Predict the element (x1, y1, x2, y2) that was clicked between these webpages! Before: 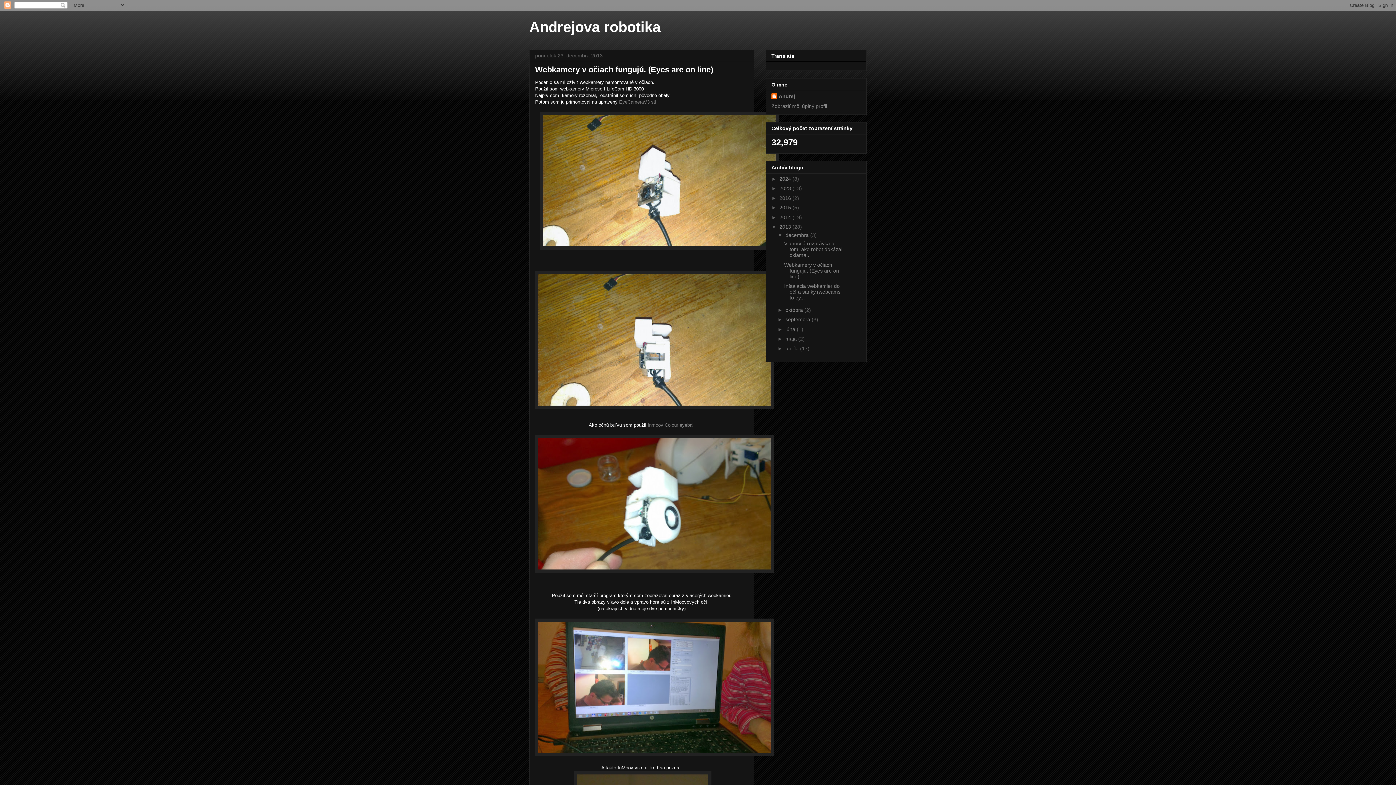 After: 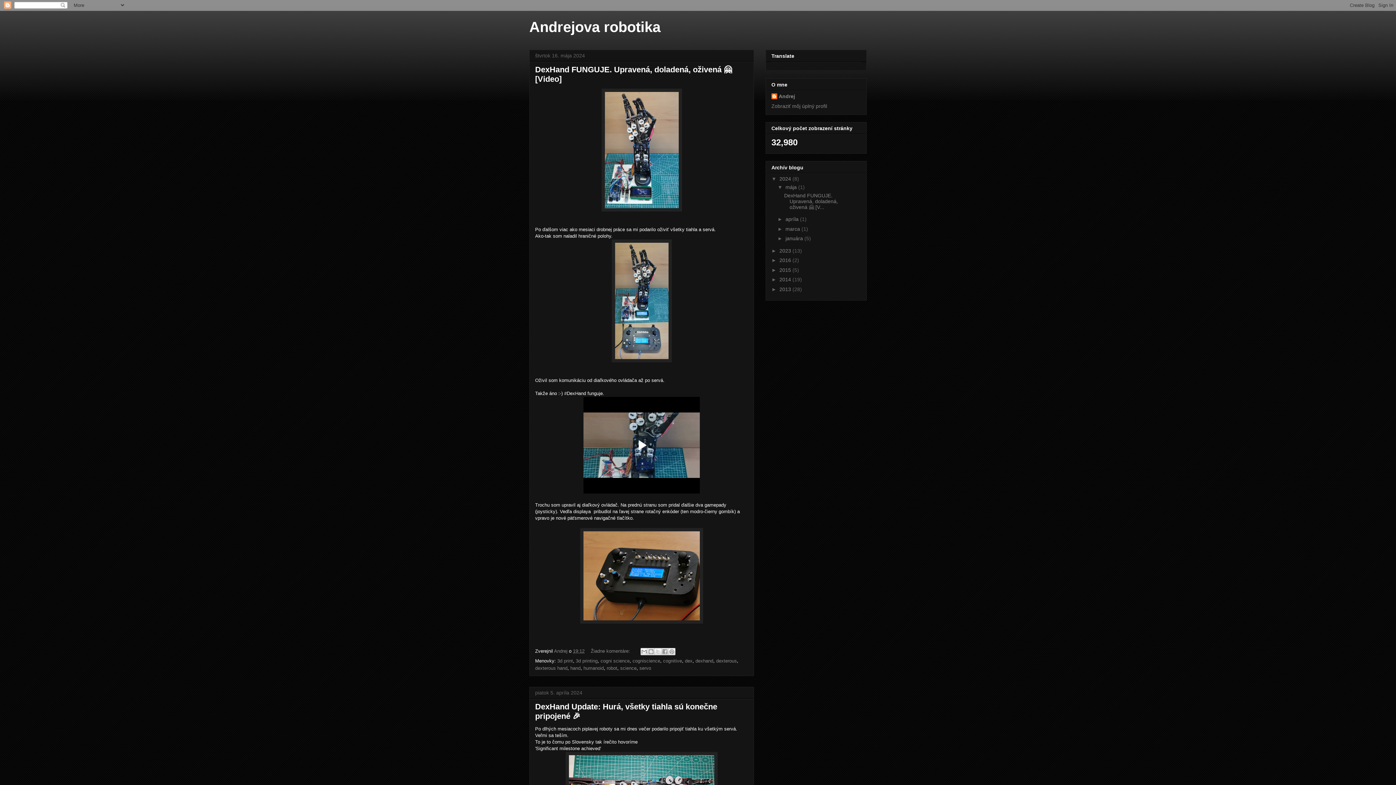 Action: label: 2024  bbox: (779, 175, 792, 181)